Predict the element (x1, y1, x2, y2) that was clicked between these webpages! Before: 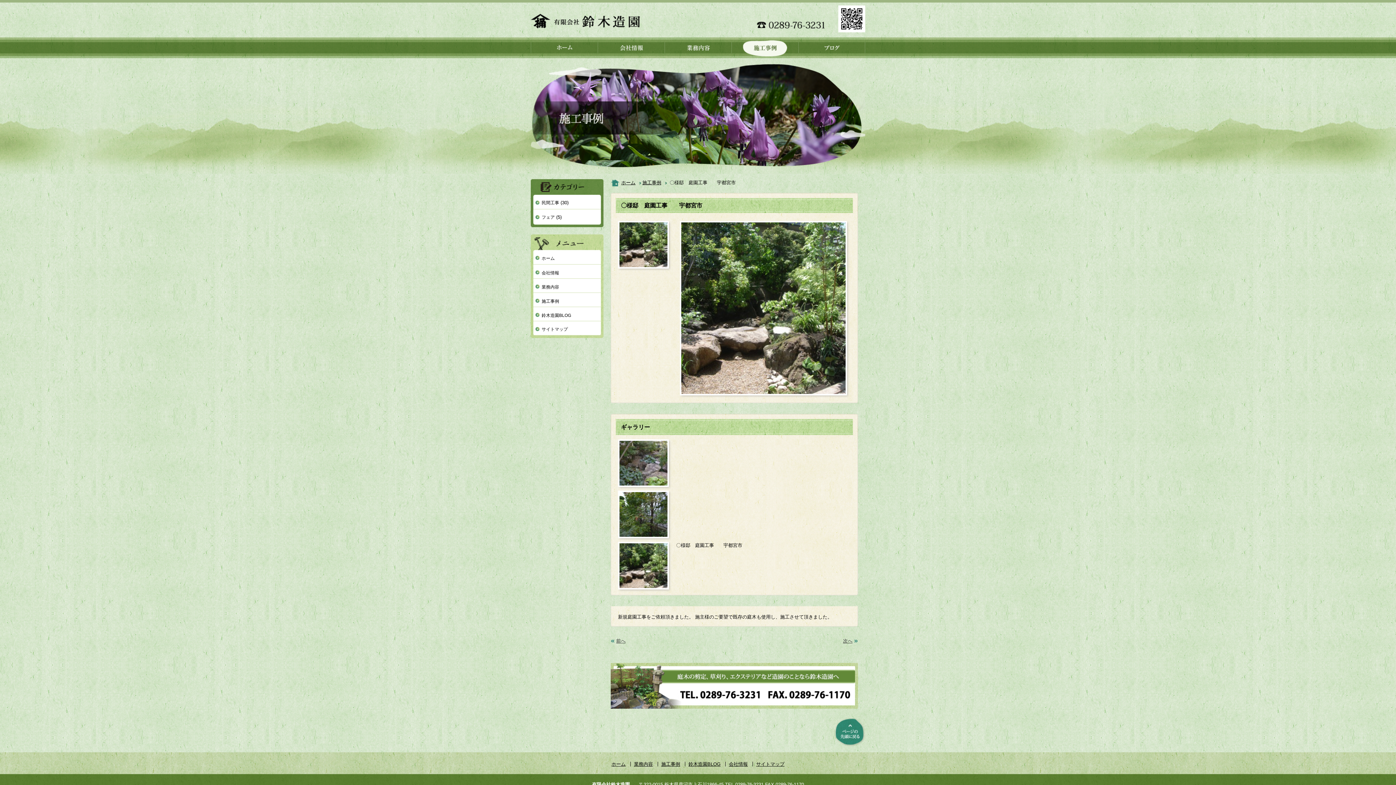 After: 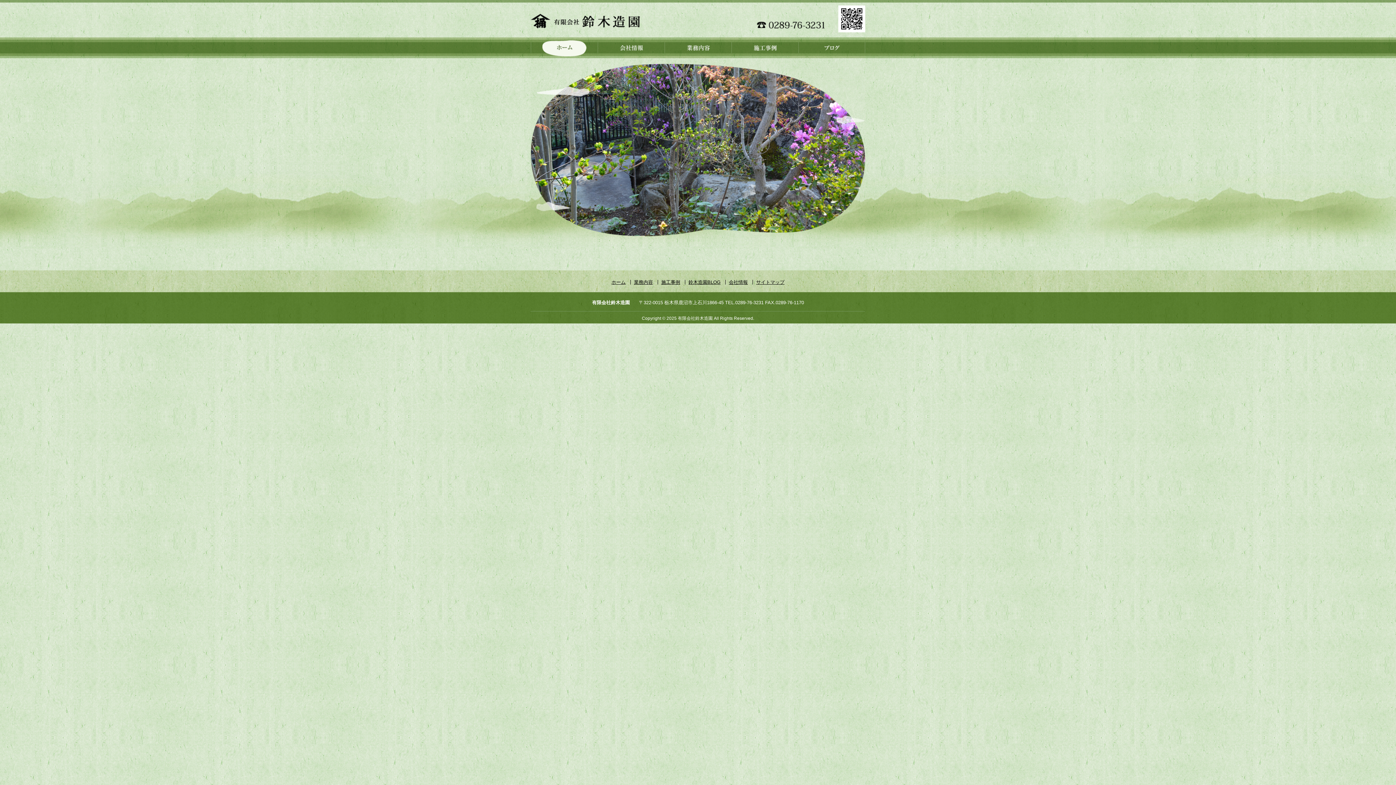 Action: bbox: (530, 17, 640, 23)